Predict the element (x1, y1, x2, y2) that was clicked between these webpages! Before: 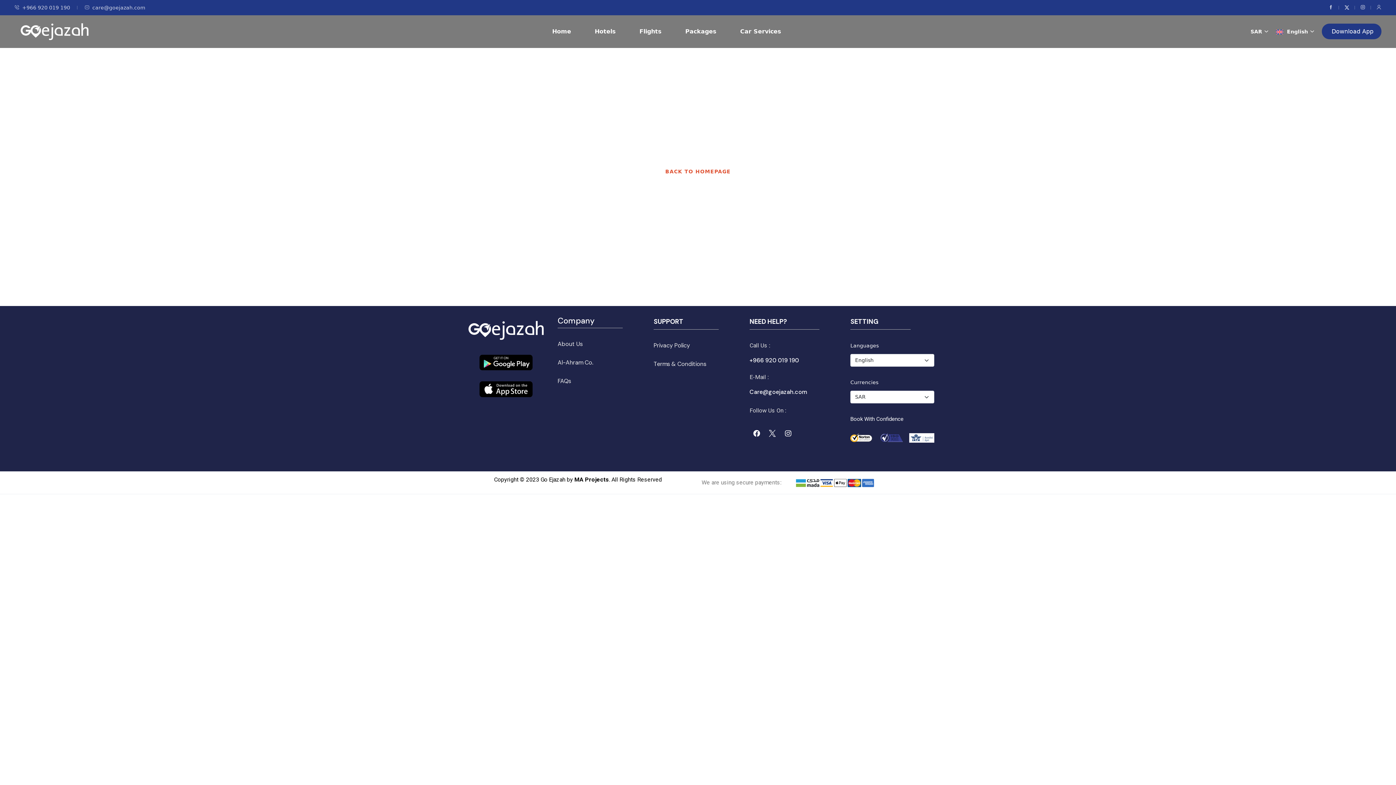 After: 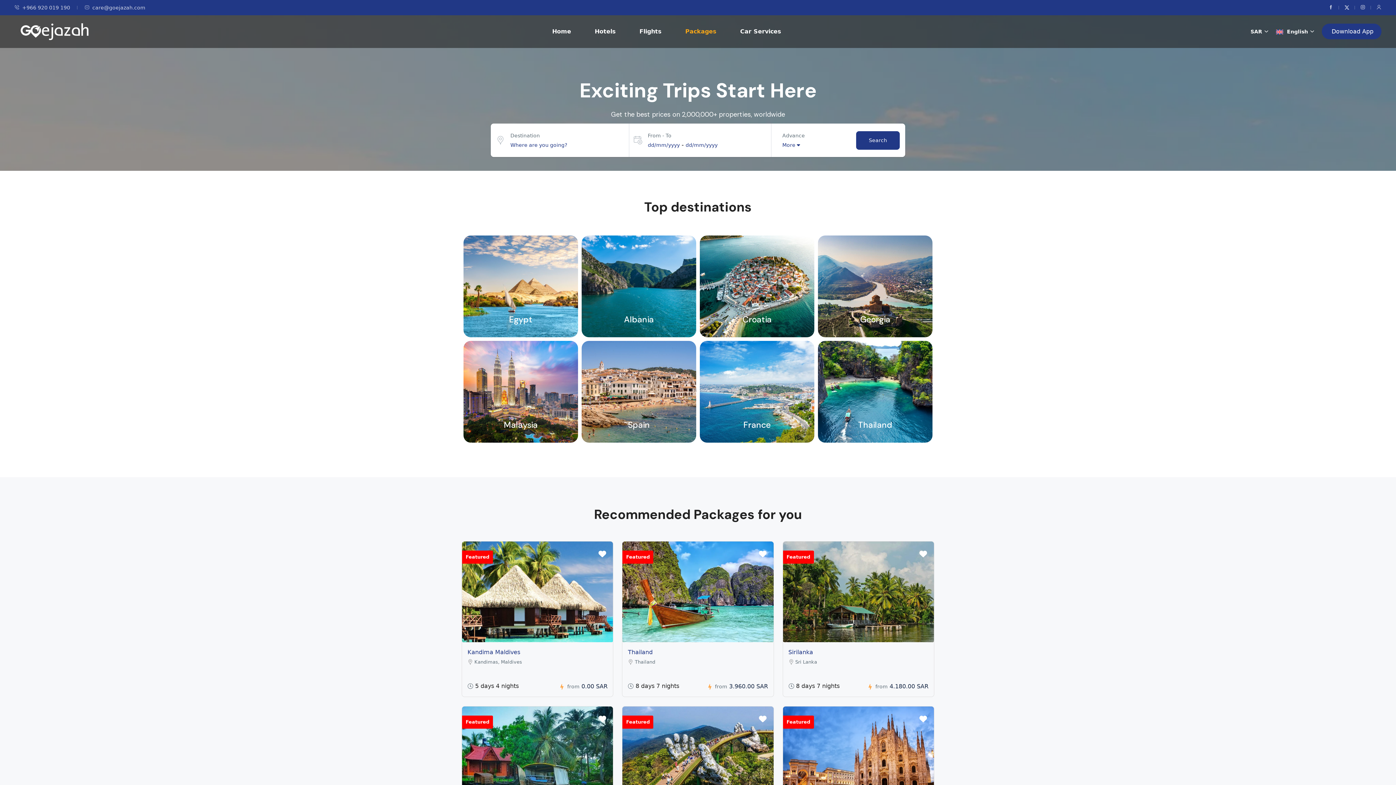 Action: label: Packages bbox: (674, 15, 727, 48)